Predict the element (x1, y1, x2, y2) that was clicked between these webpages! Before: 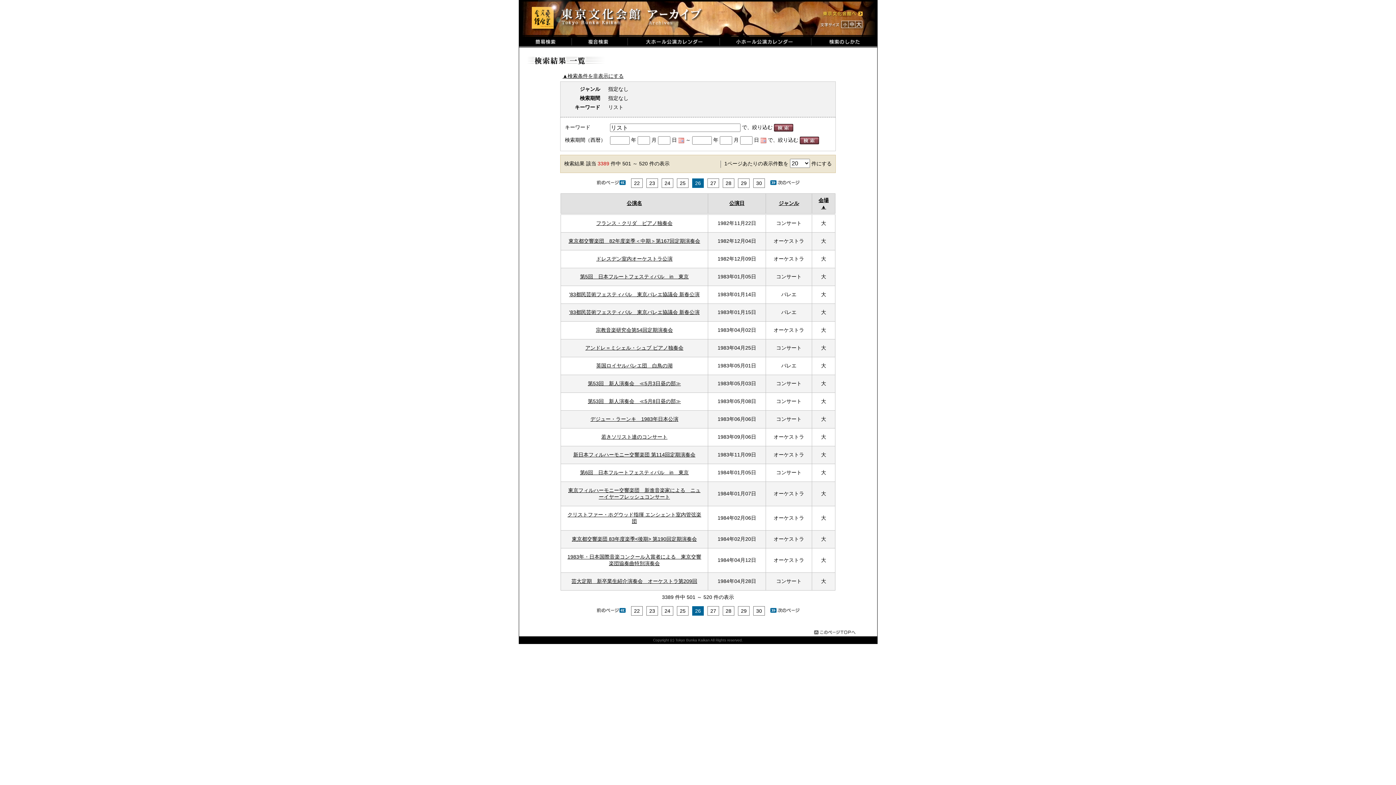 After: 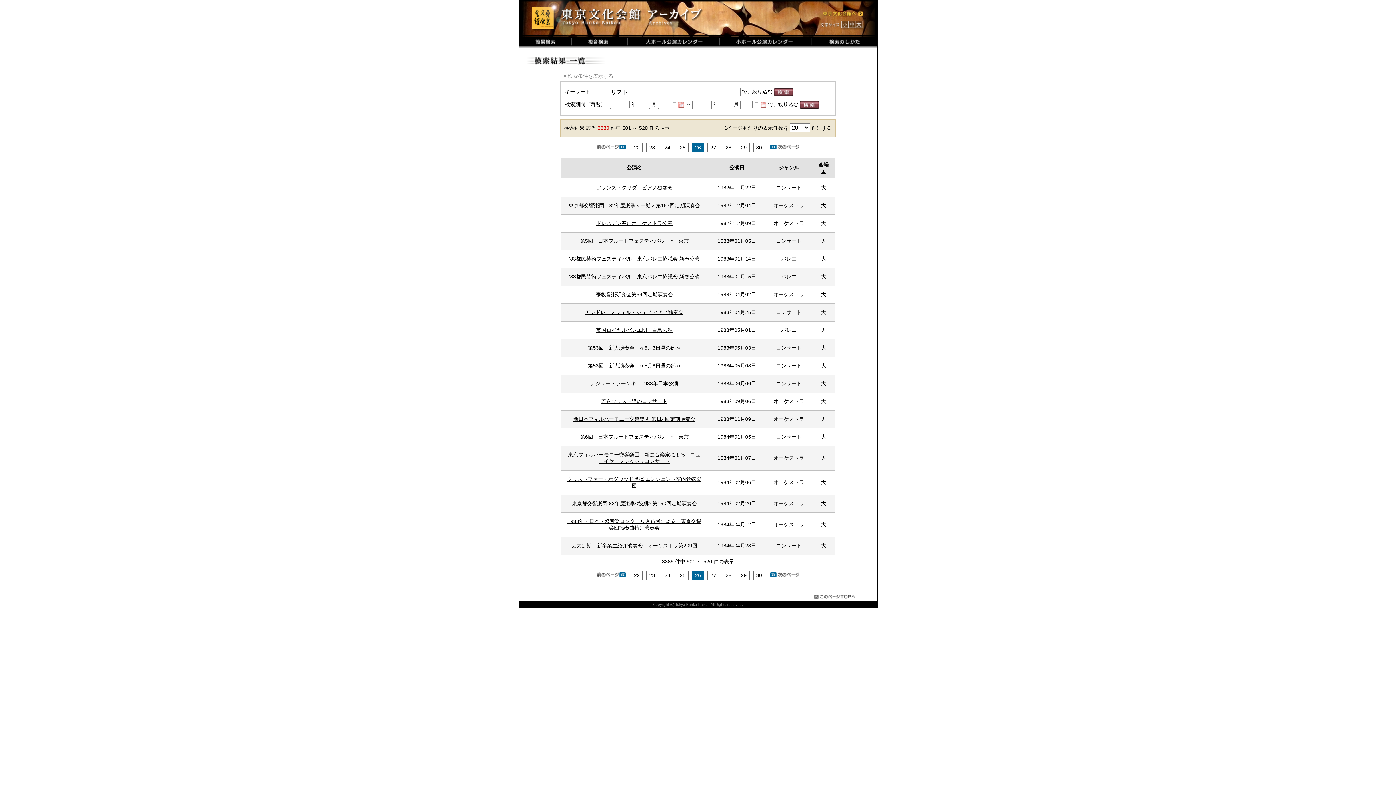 Action: label: ▲検索条件を非表示にする bbox: (562, 73, 623, 78)